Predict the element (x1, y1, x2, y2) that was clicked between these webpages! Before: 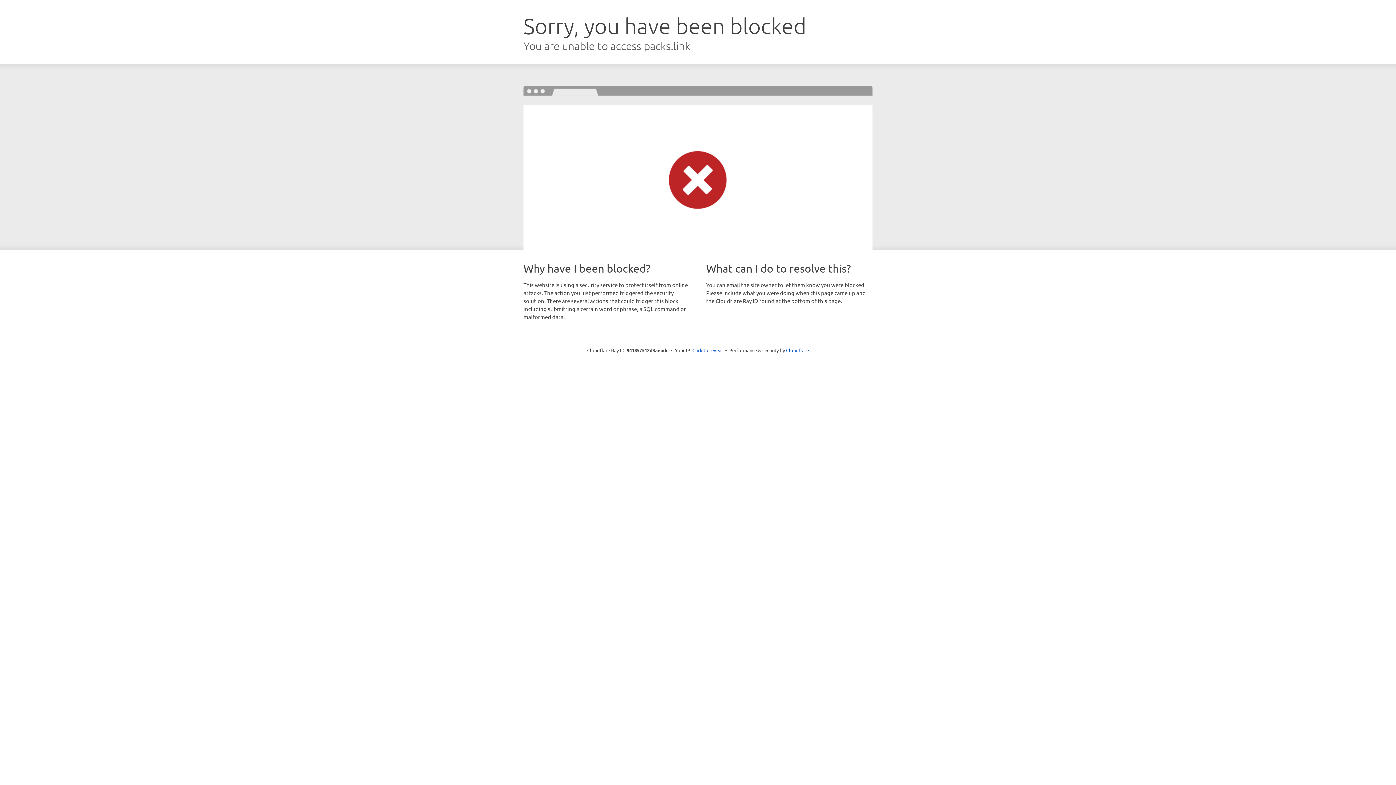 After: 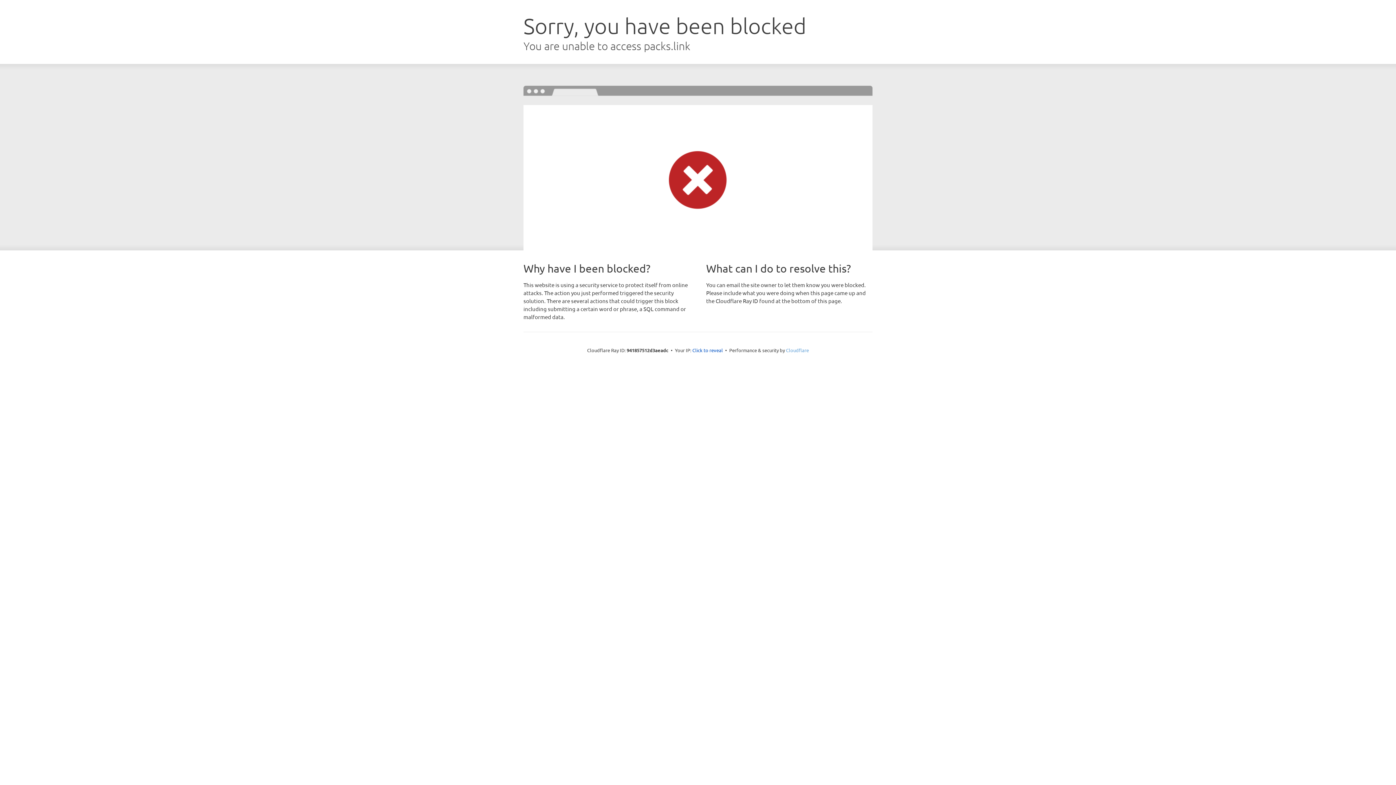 Action: bbox: (786, 347, 809, 353) label: Cloudflare